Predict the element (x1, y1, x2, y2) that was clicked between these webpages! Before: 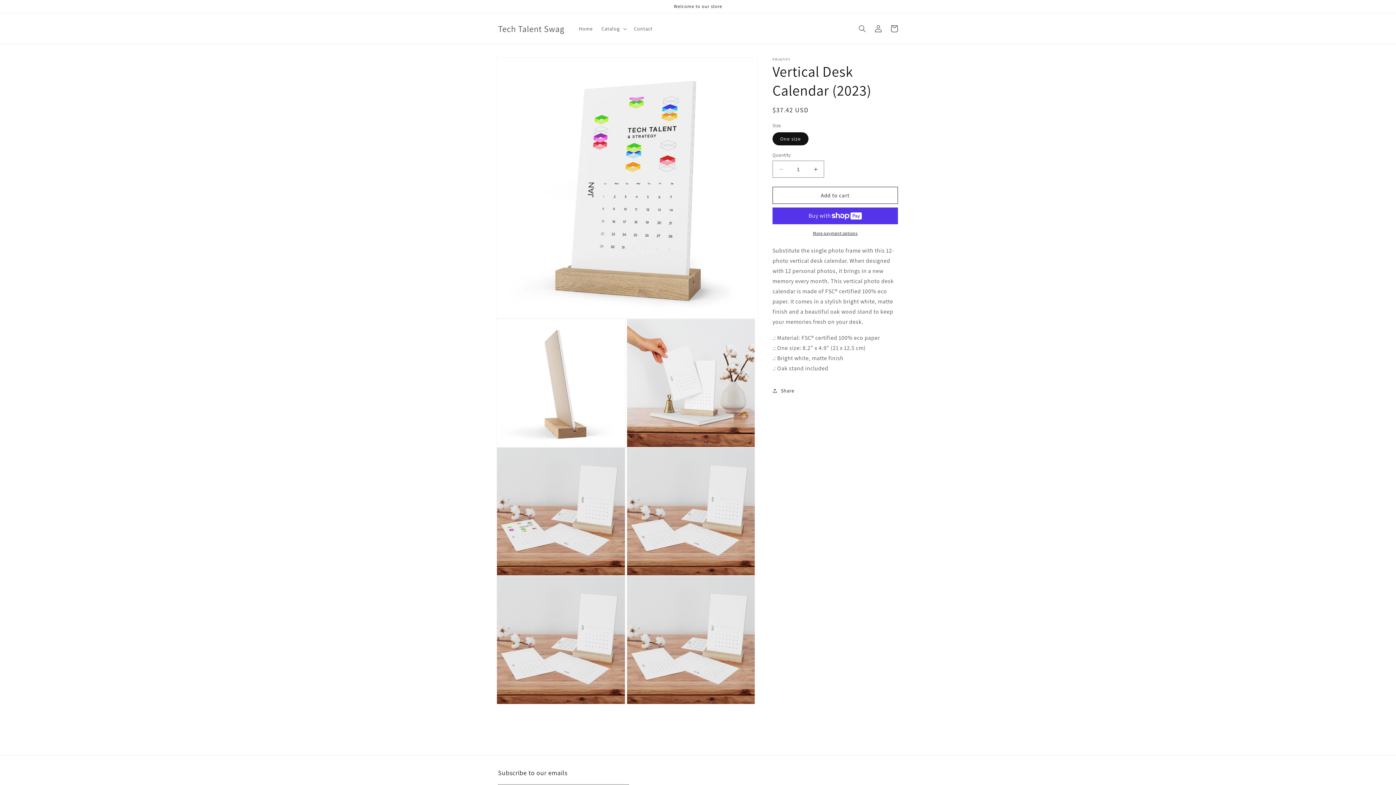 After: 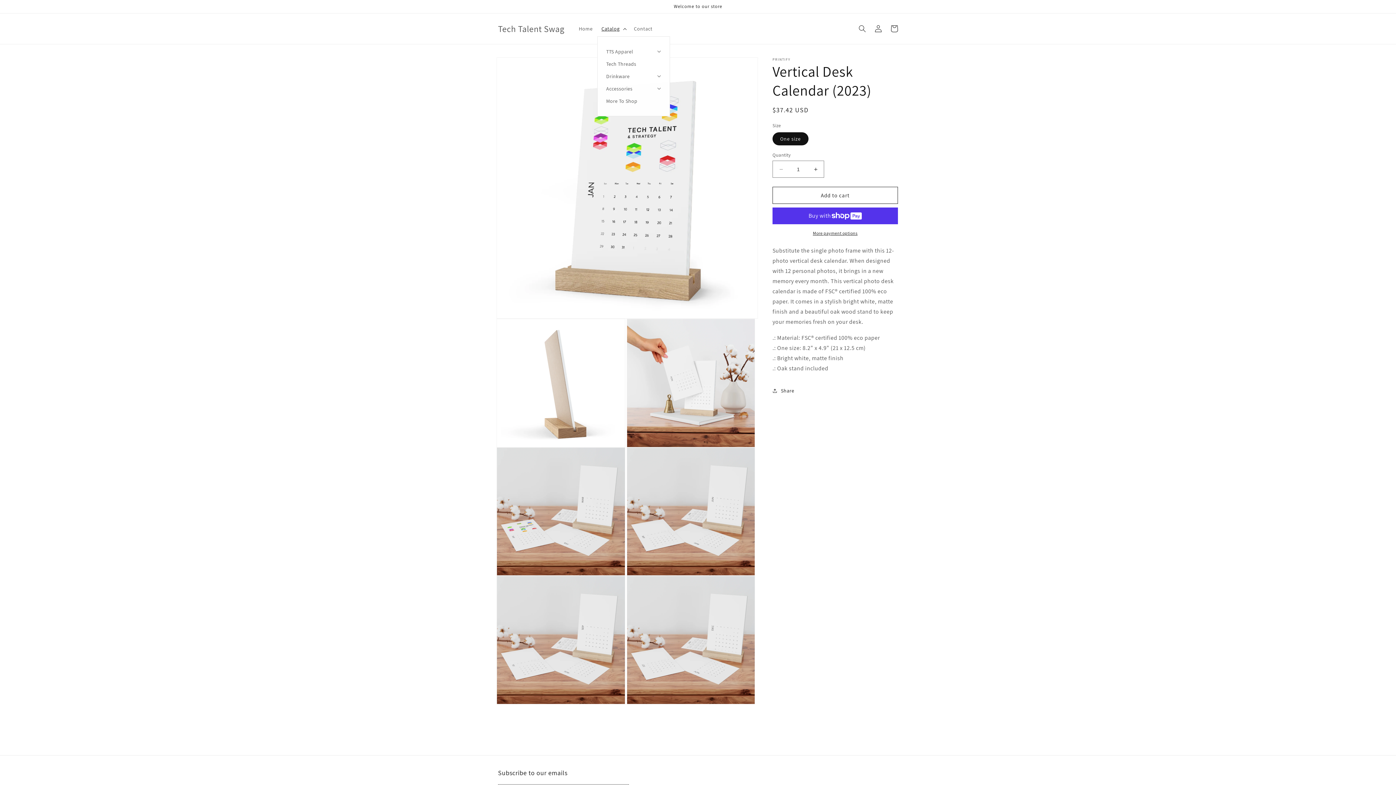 Action: label: Catalog bbox: (597, 21, 629, 36)